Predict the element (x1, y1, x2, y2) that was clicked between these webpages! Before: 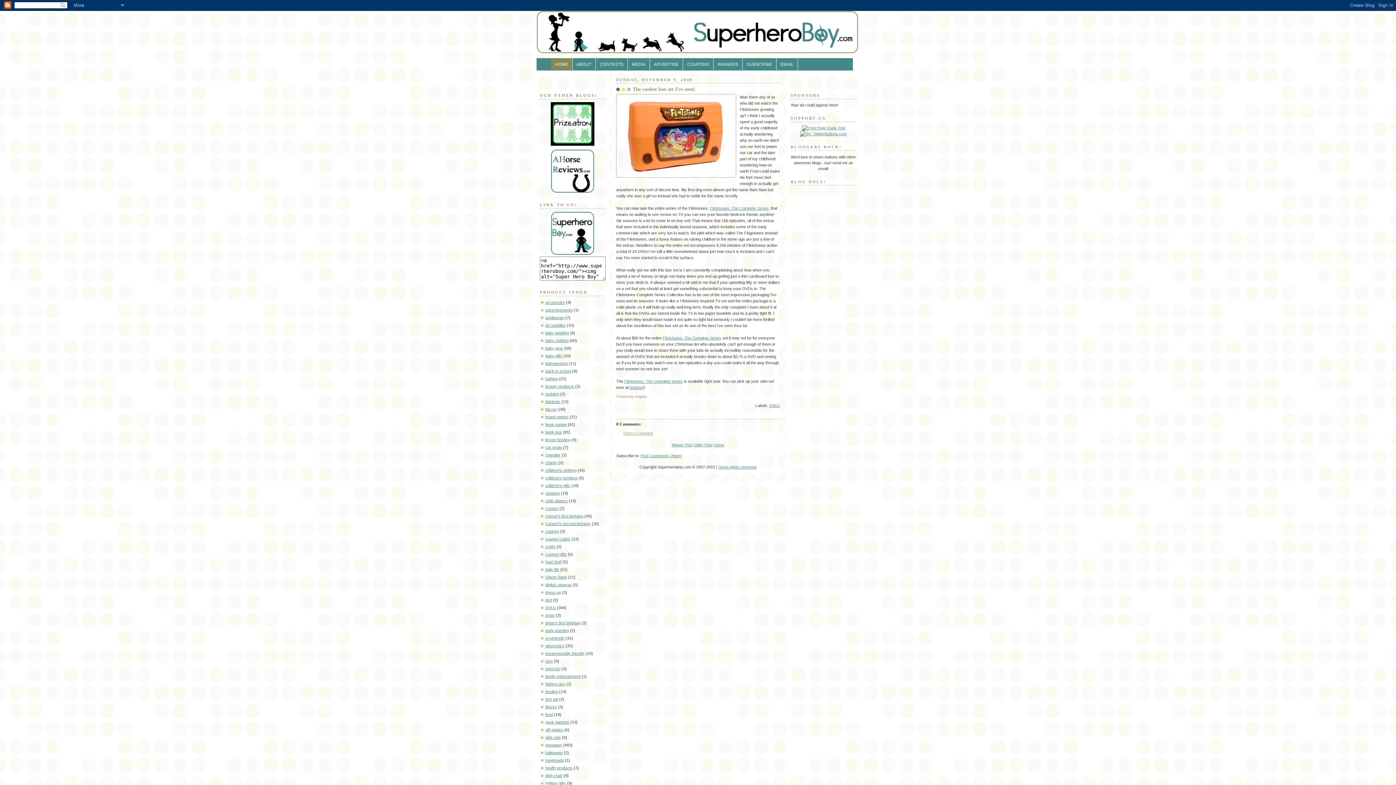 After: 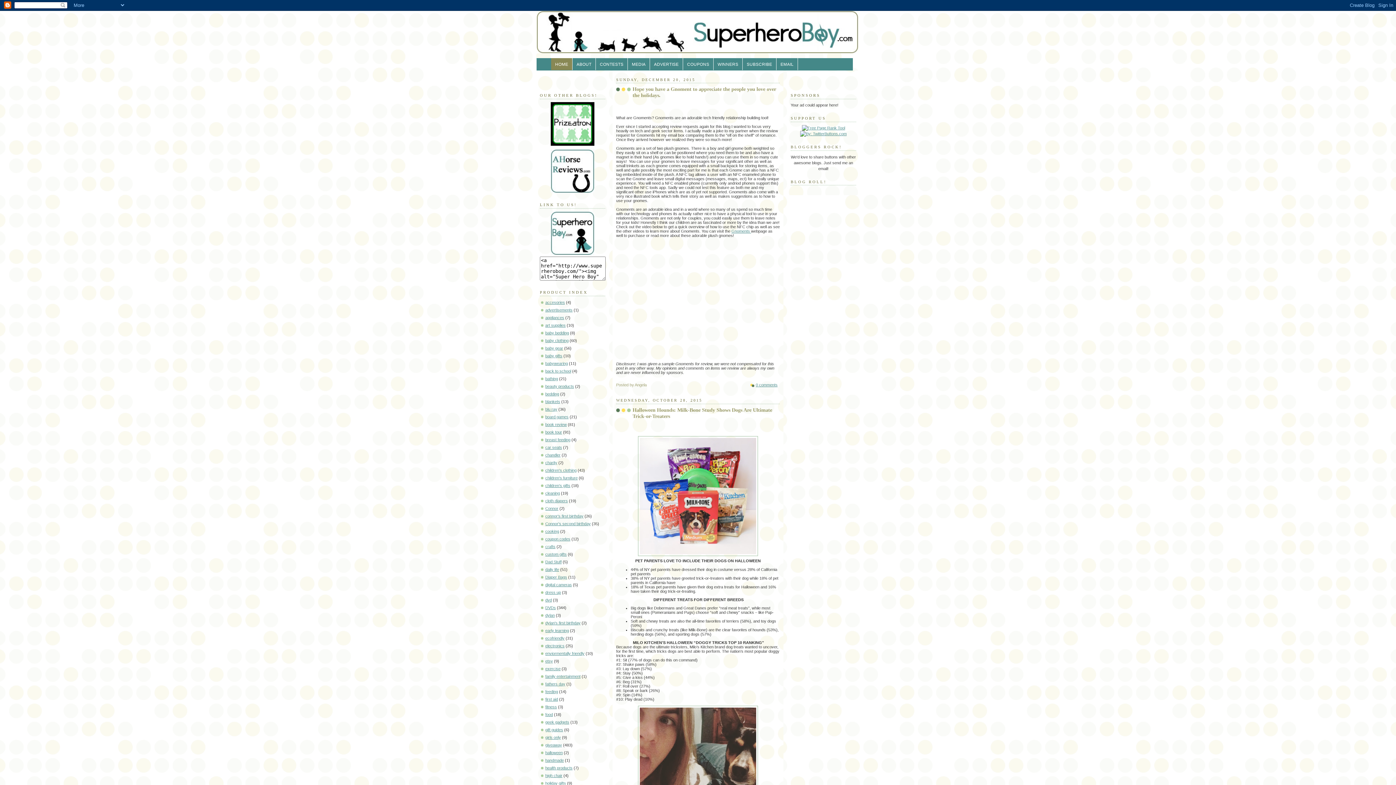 Action: bbox: (536, 10, 860, 53)